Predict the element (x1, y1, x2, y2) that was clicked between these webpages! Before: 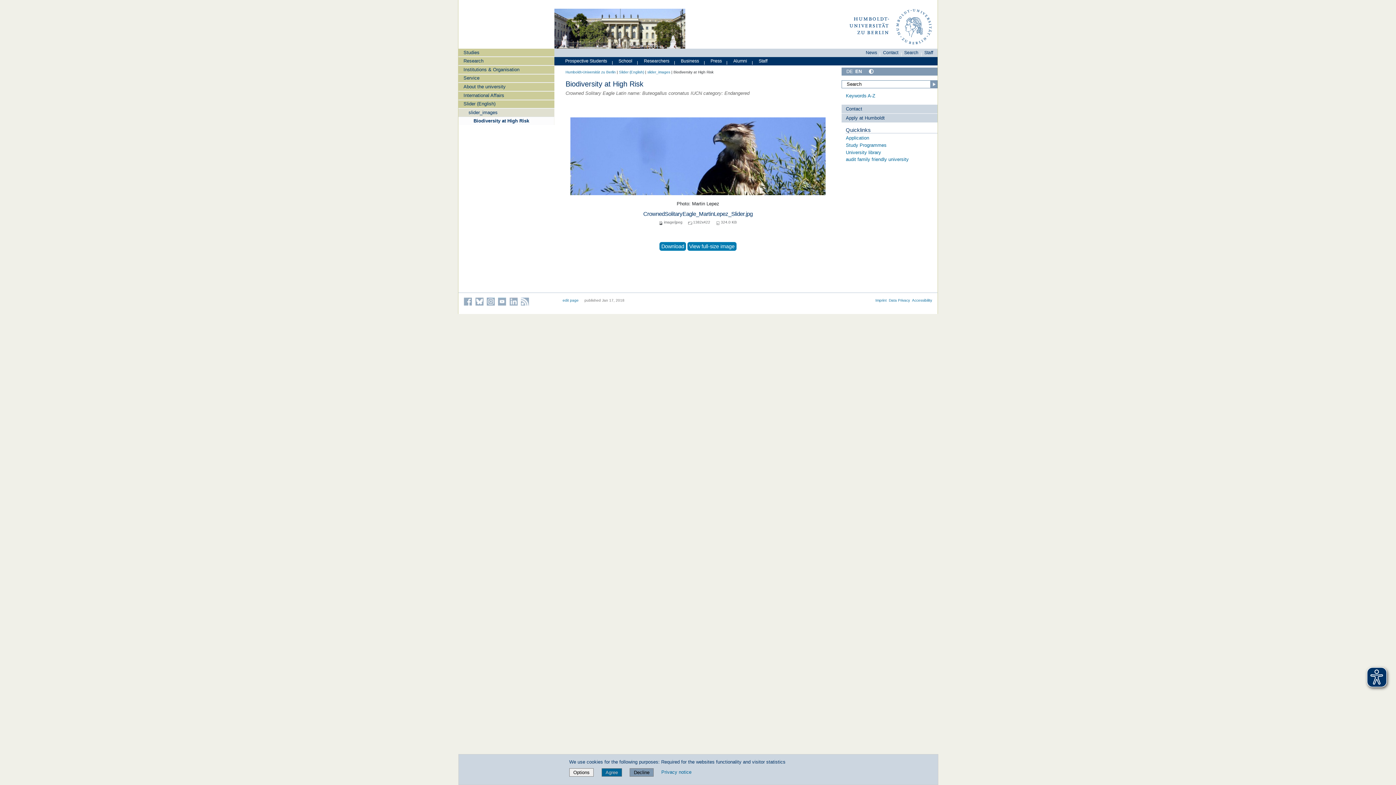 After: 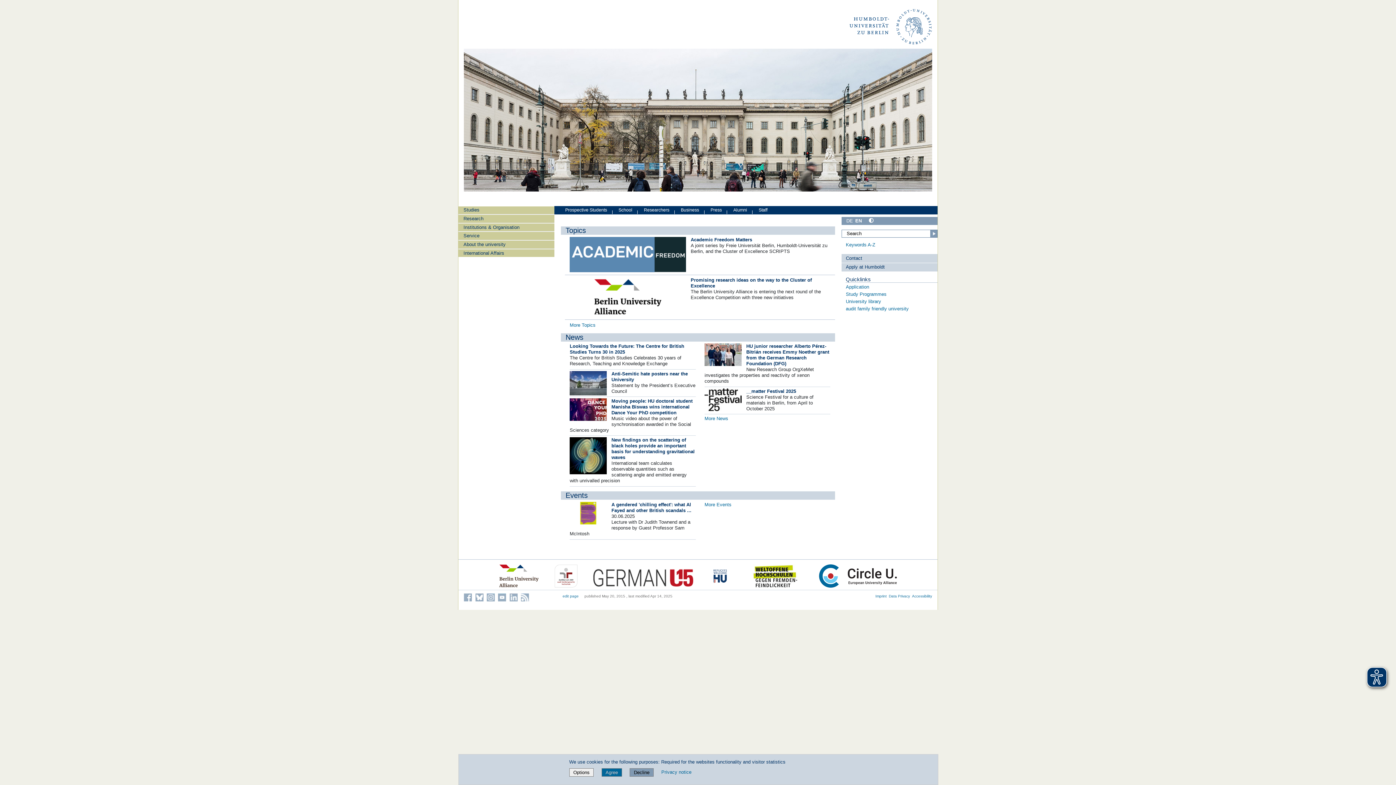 Action: bbox: (554, 8, 685, 48)